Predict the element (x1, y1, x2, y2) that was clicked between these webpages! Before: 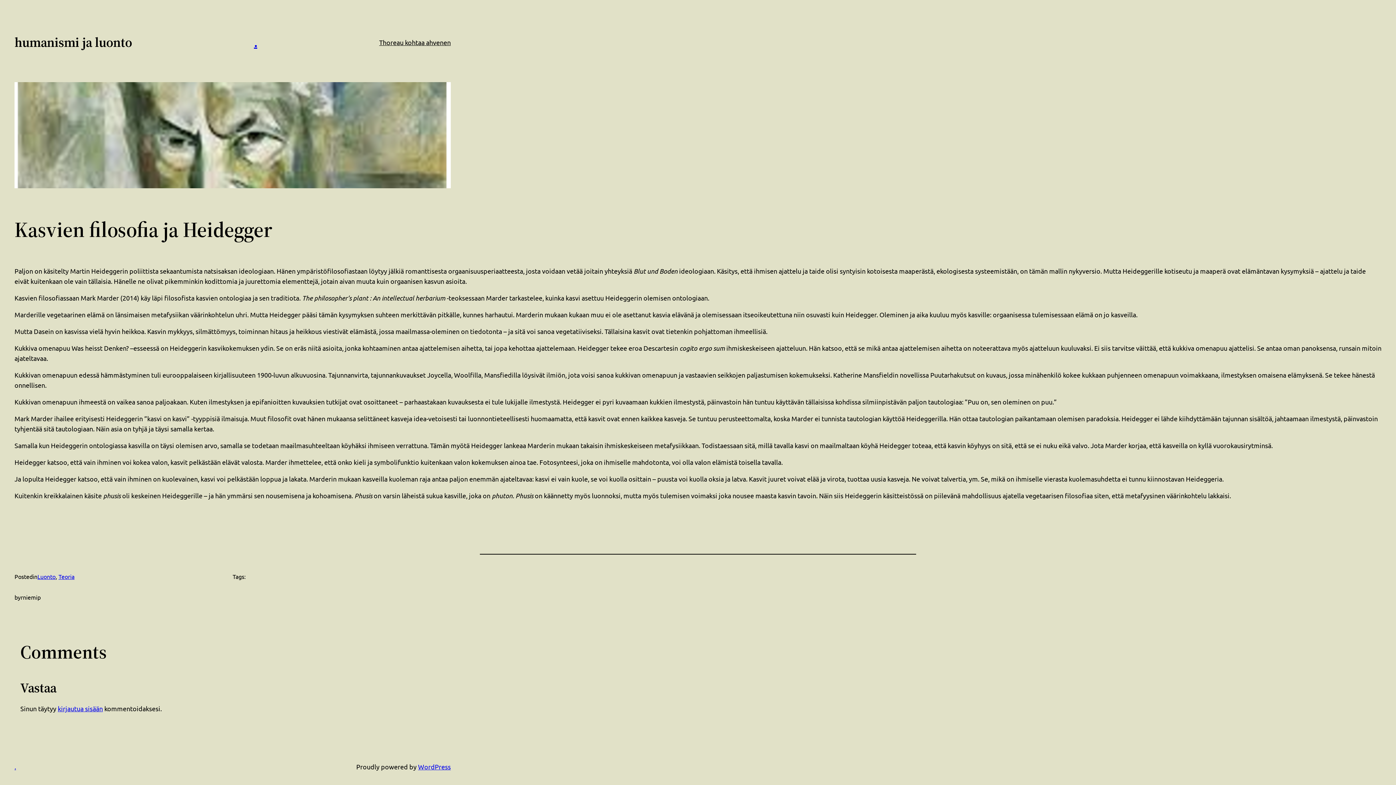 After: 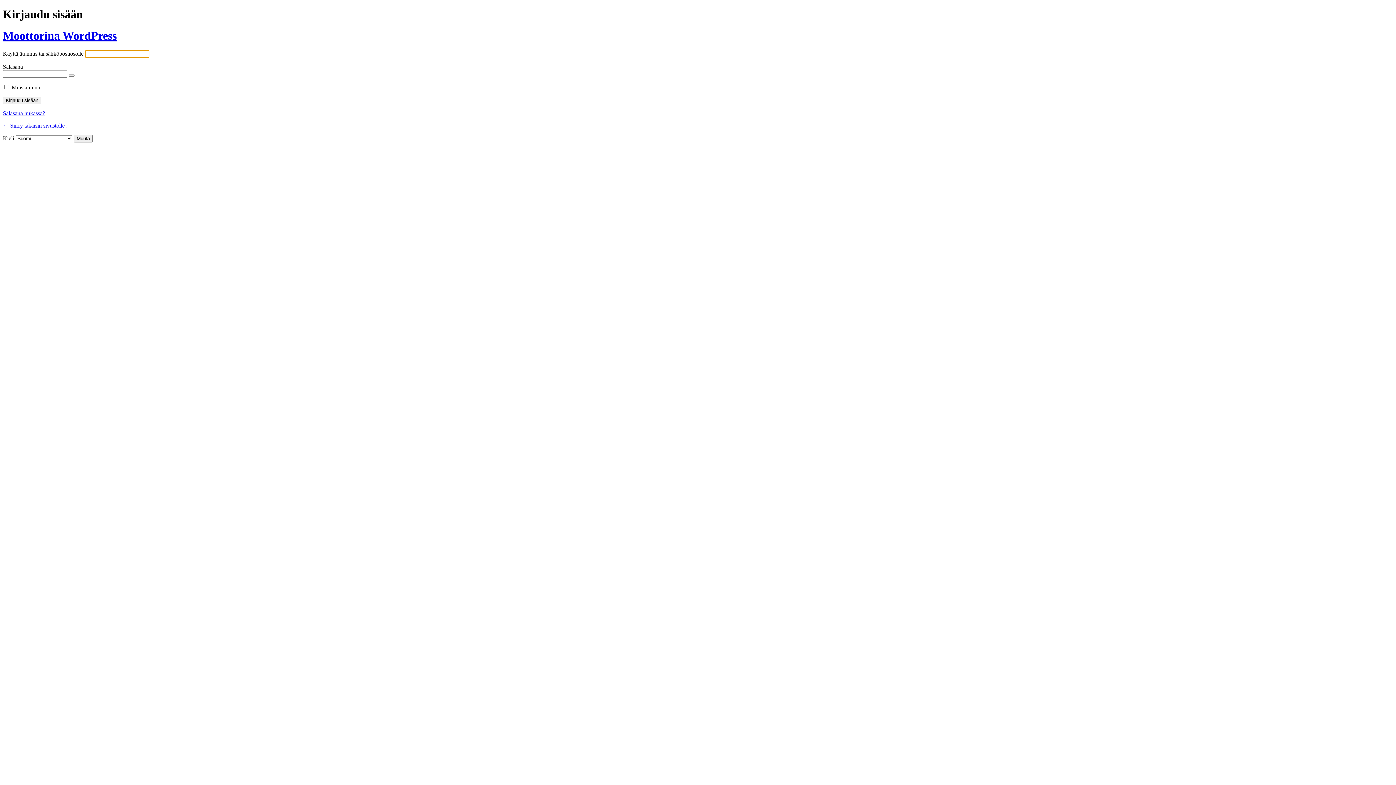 Action: label: kirjautua sisään bbox: (57, 705, 102, 712)